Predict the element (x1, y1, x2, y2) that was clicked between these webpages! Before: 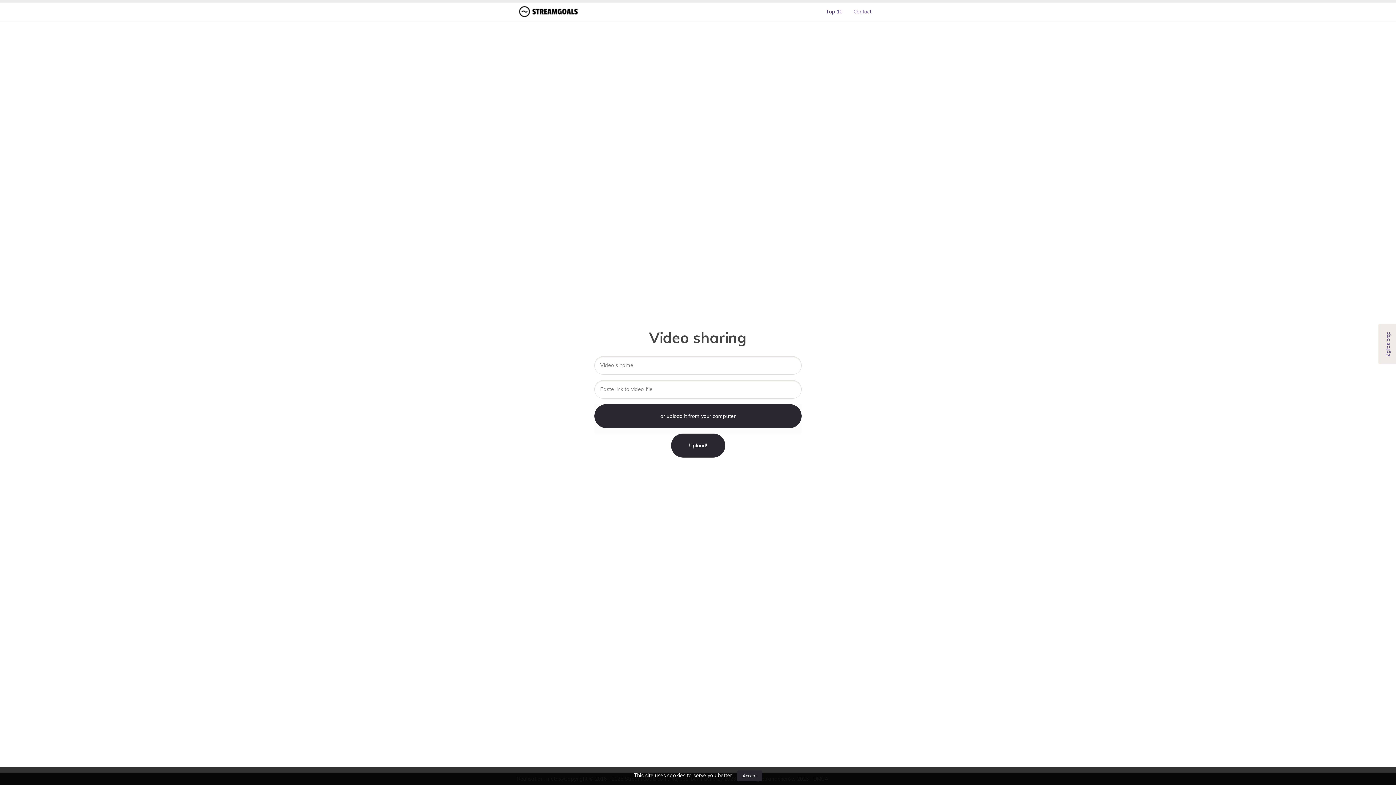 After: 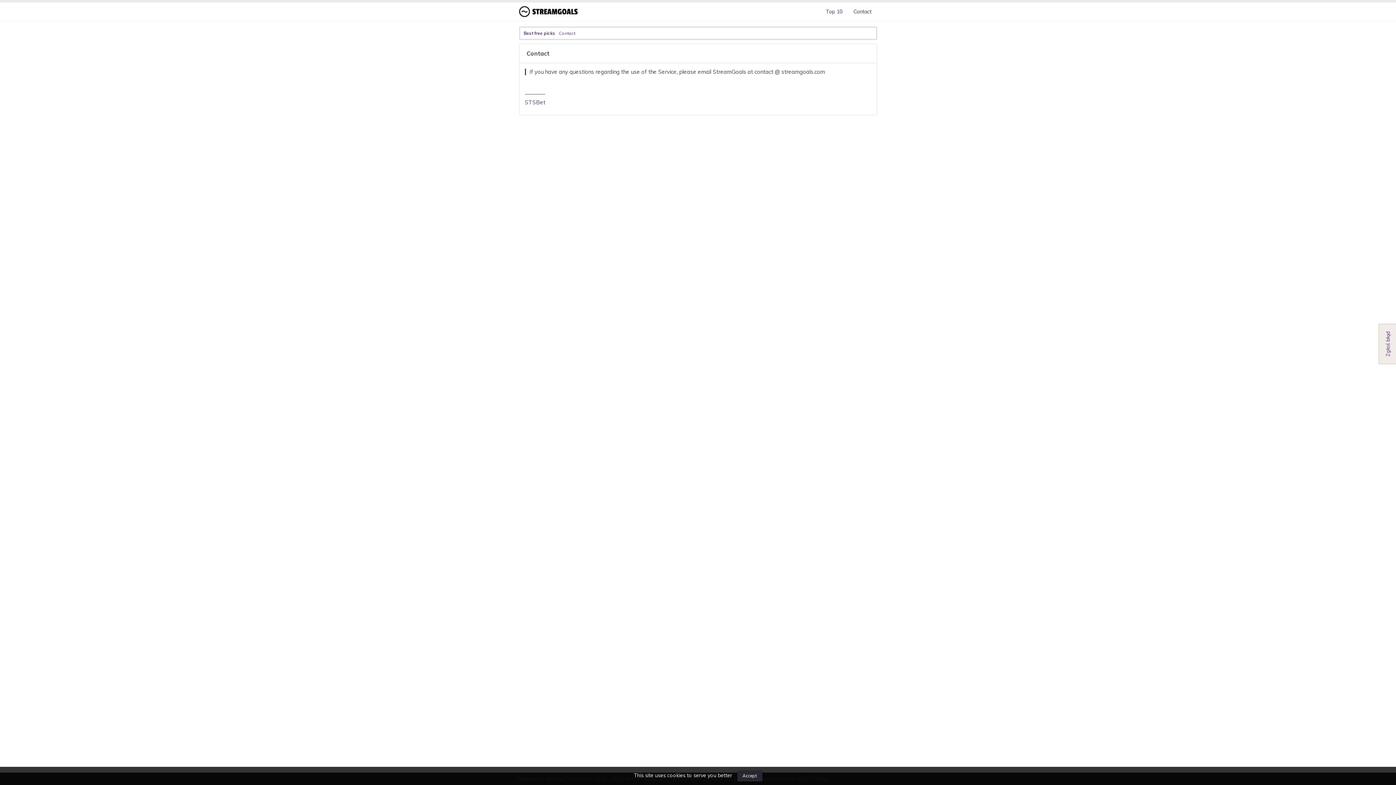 Action: label: Contact bbox: (848, 2, 877, 21)